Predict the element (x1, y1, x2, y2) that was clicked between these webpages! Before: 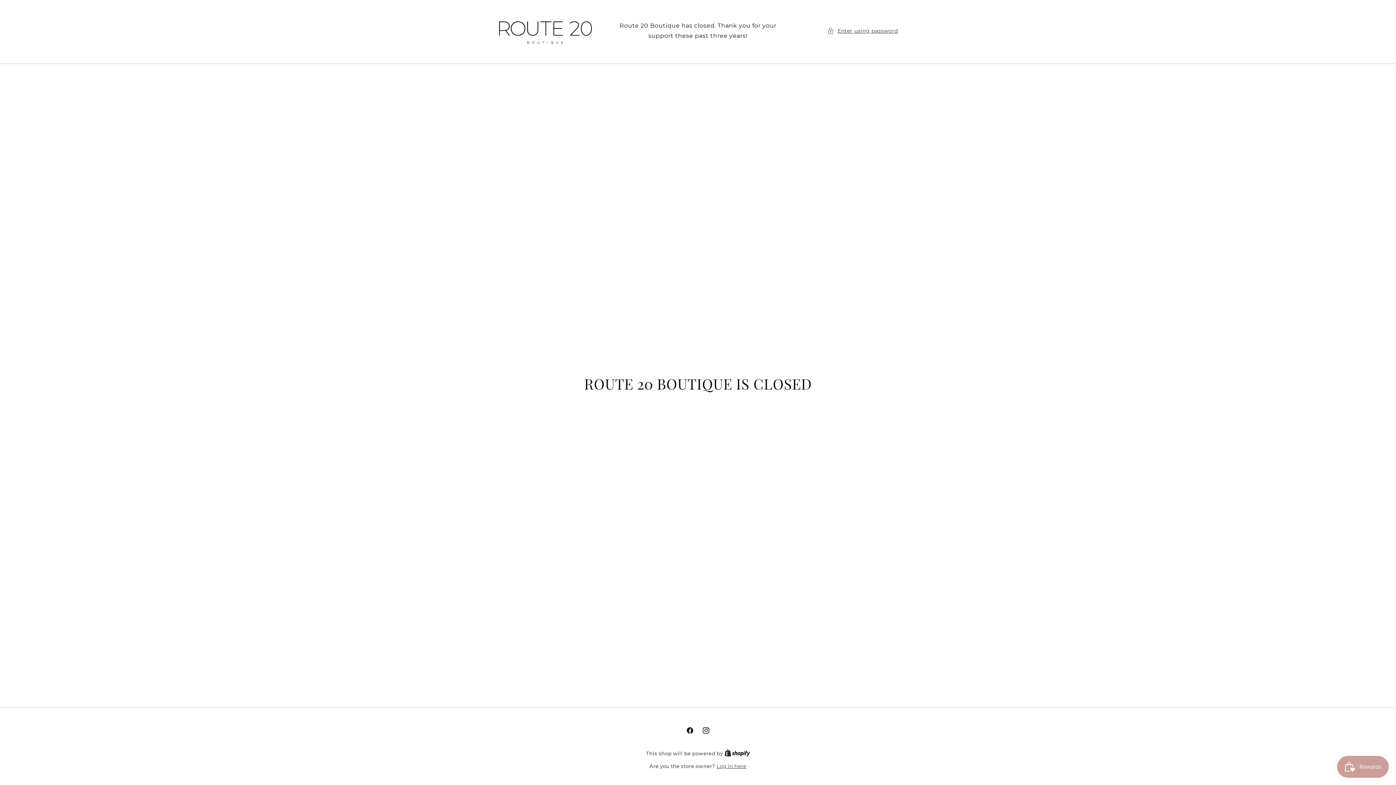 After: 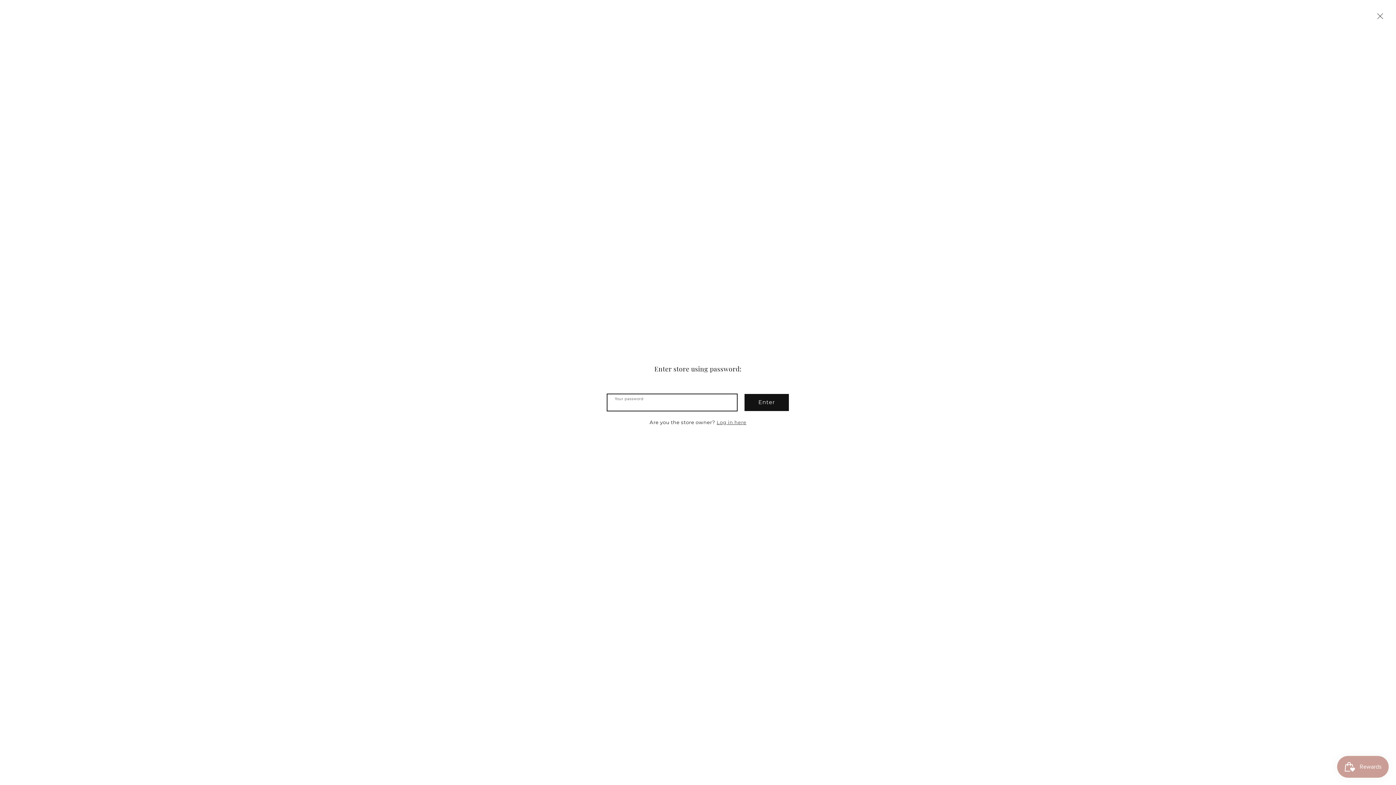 Action: bbox: (827, 26, 898, 35) label: Enter using password